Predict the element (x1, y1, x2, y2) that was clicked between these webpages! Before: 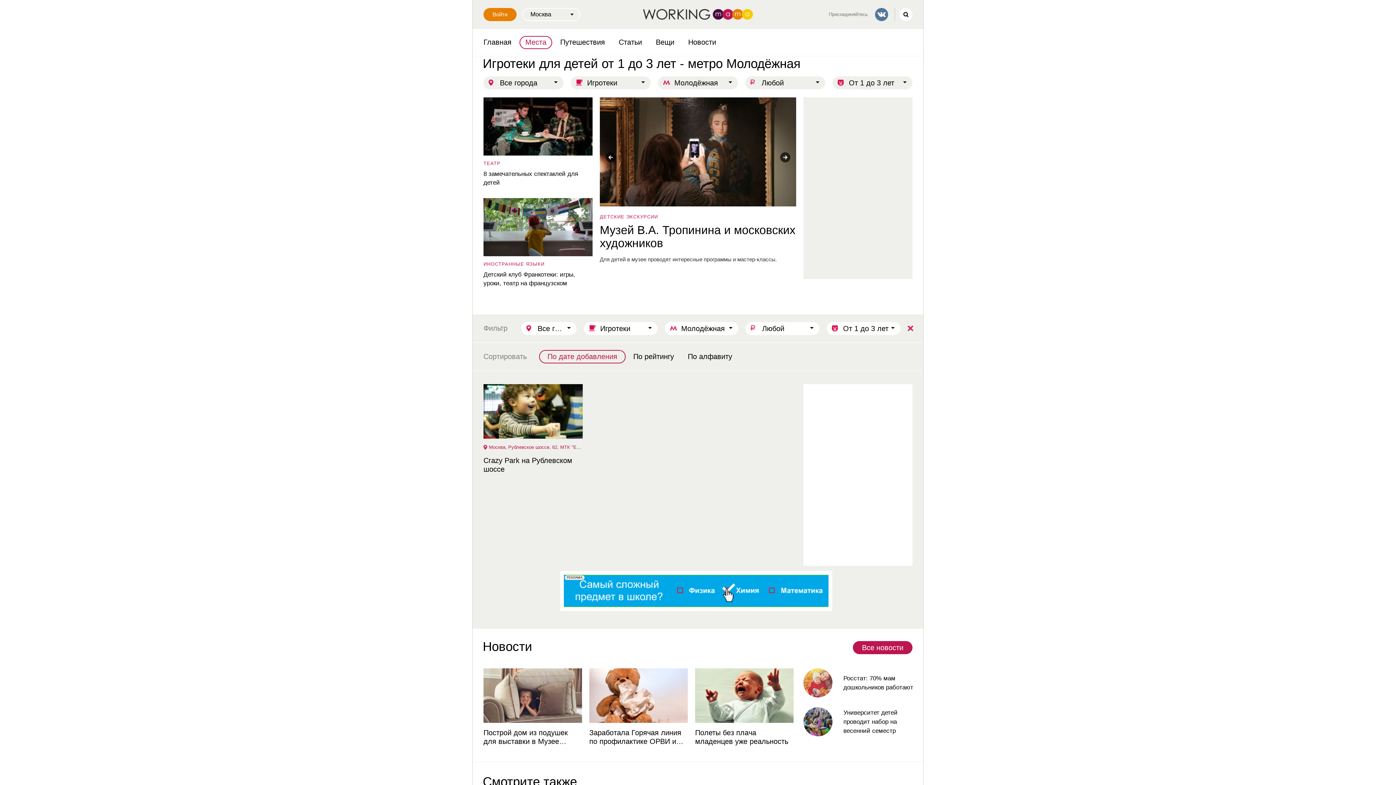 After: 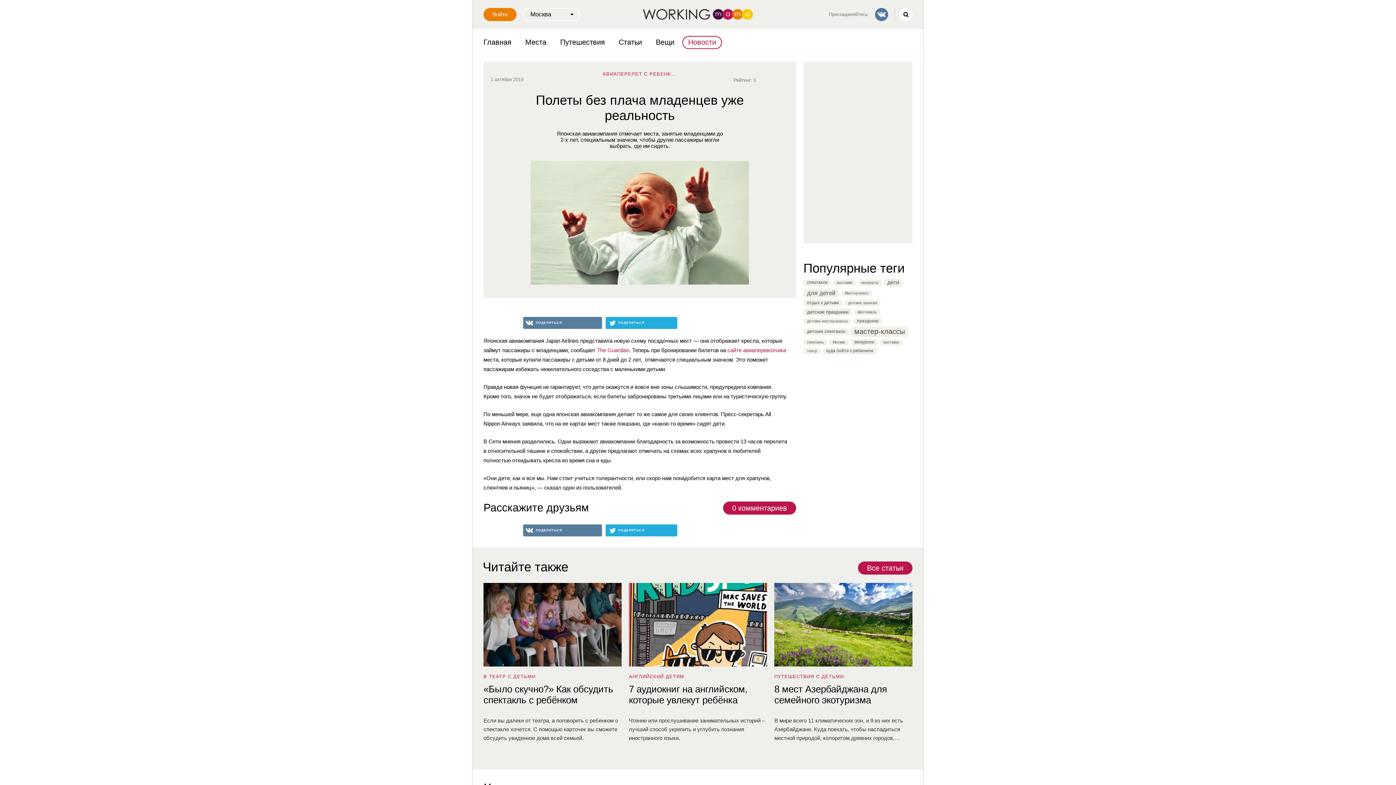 Action: label: Полеты без плача младенцев уже реальность bbox: (695, 728, 793, 746)